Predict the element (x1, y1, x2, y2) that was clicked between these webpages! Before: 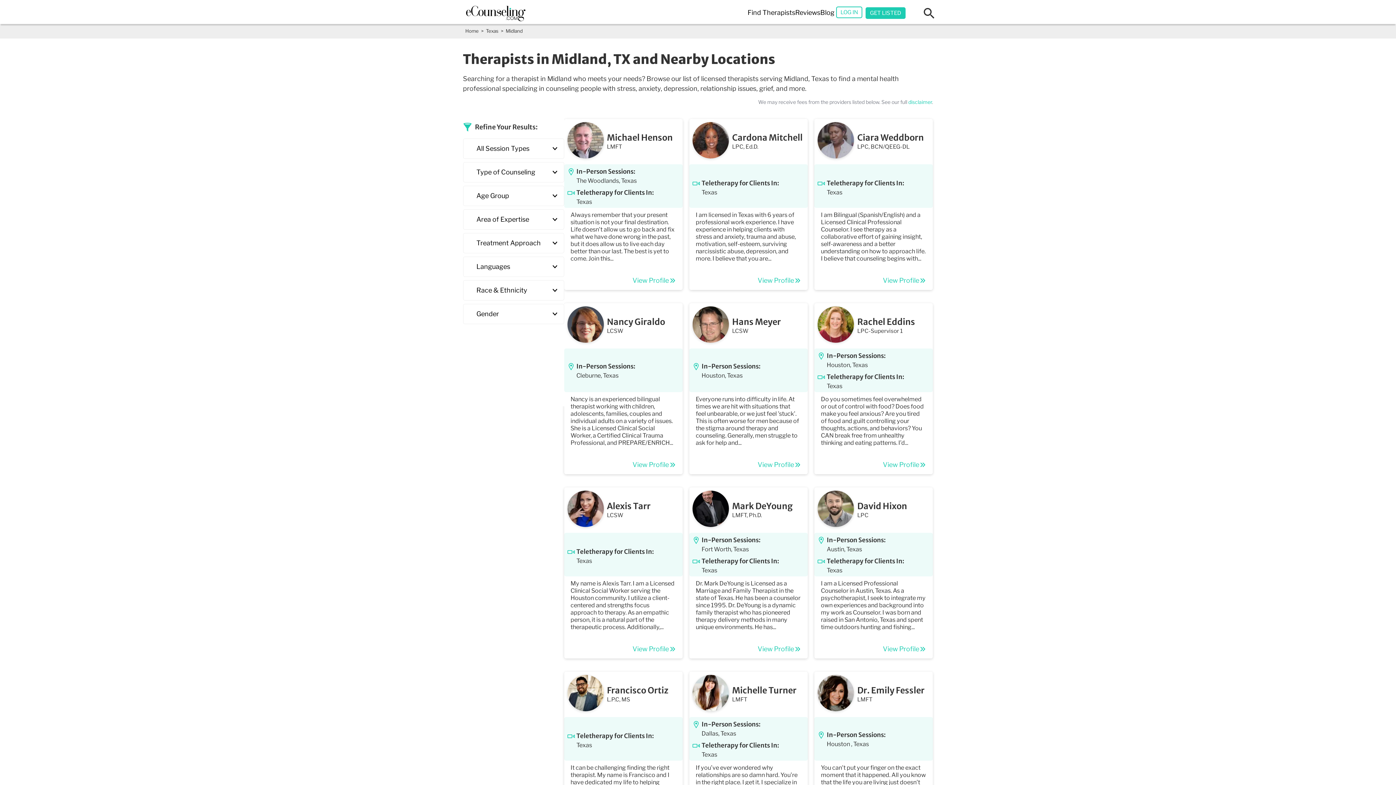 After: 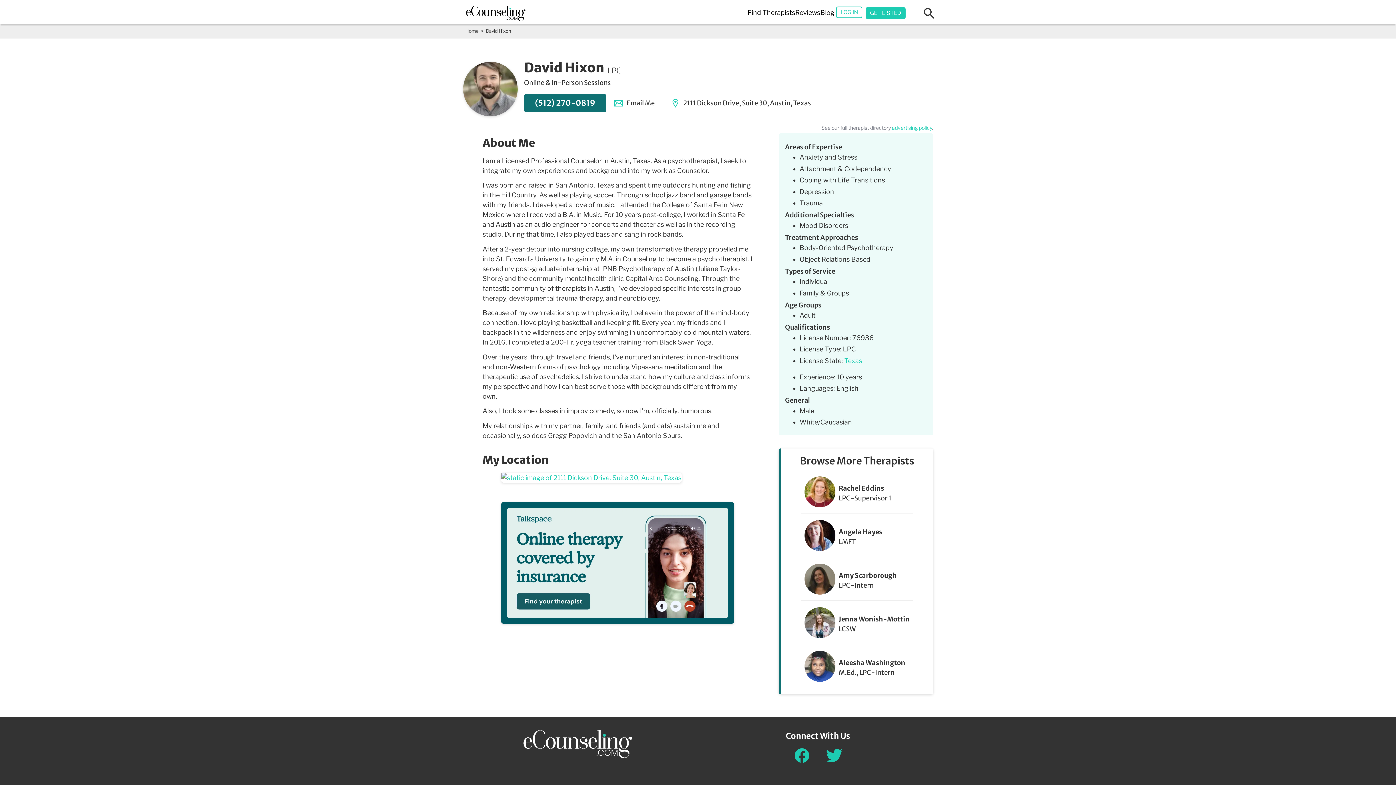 Action: bbox: (817, 490, 857, 529)